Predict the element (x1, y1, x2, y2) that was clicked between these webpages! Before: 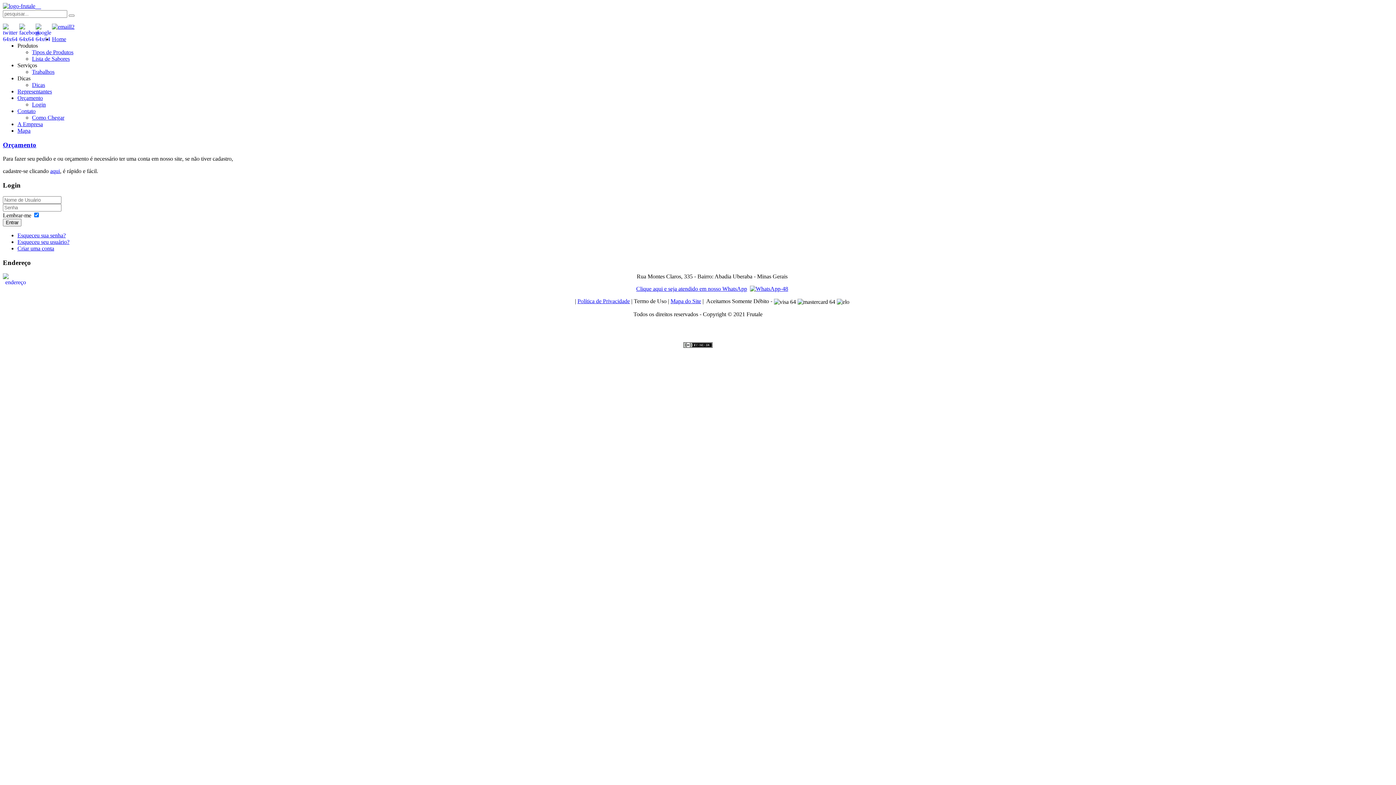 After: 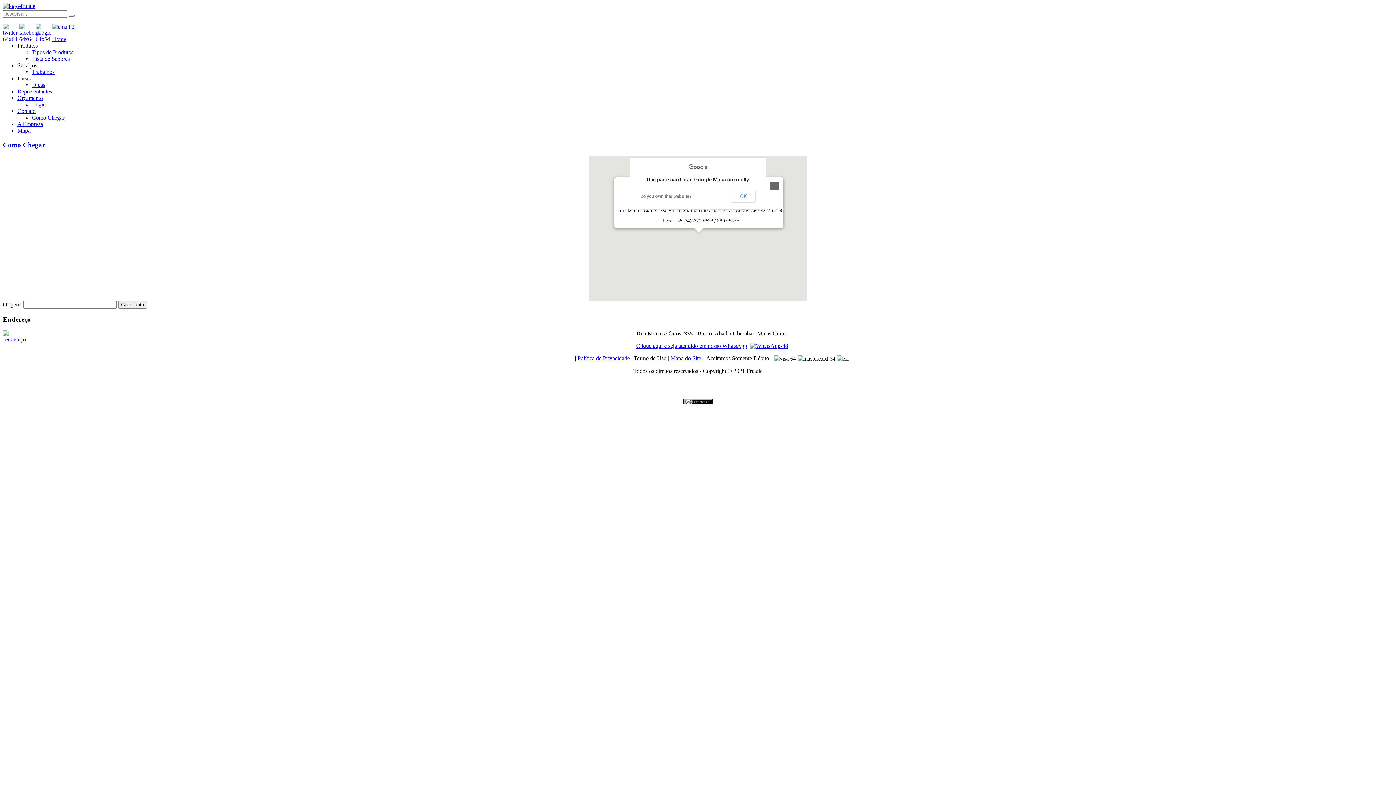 Action: bbox: (32, 114, 64, 120) label: Como Chegar